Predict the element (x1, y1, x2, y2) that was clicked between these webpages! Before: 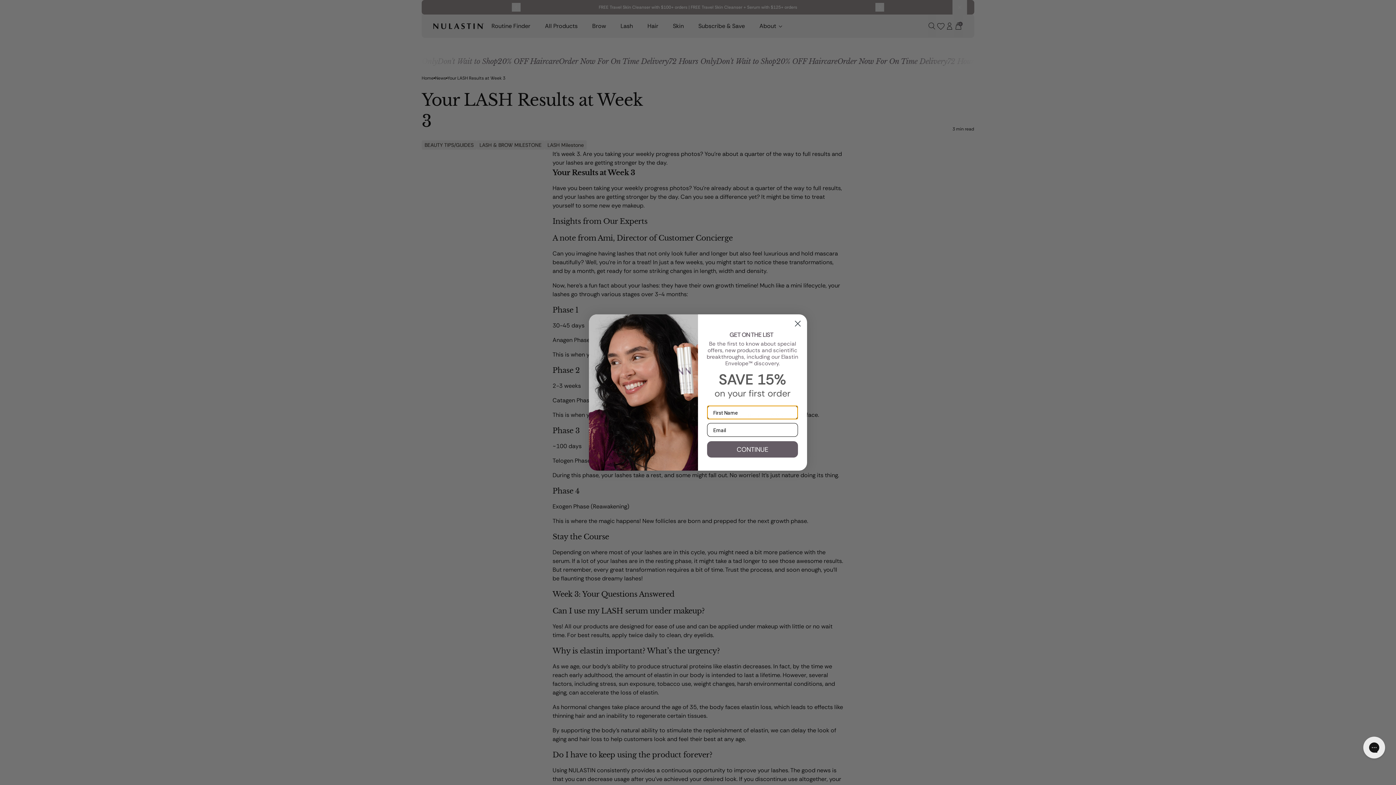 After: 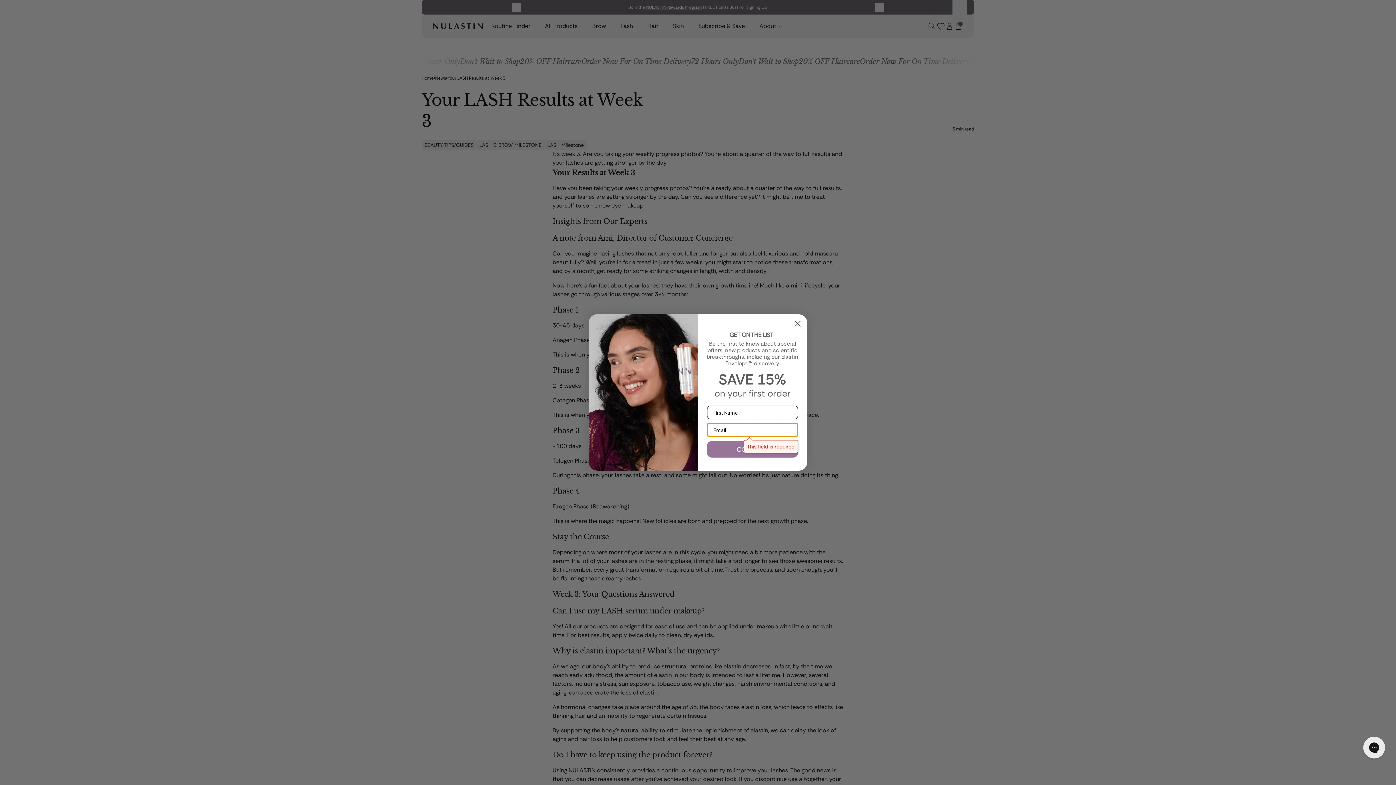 Action: label: CONTINUE bbox: (707, 441, 798, 457)